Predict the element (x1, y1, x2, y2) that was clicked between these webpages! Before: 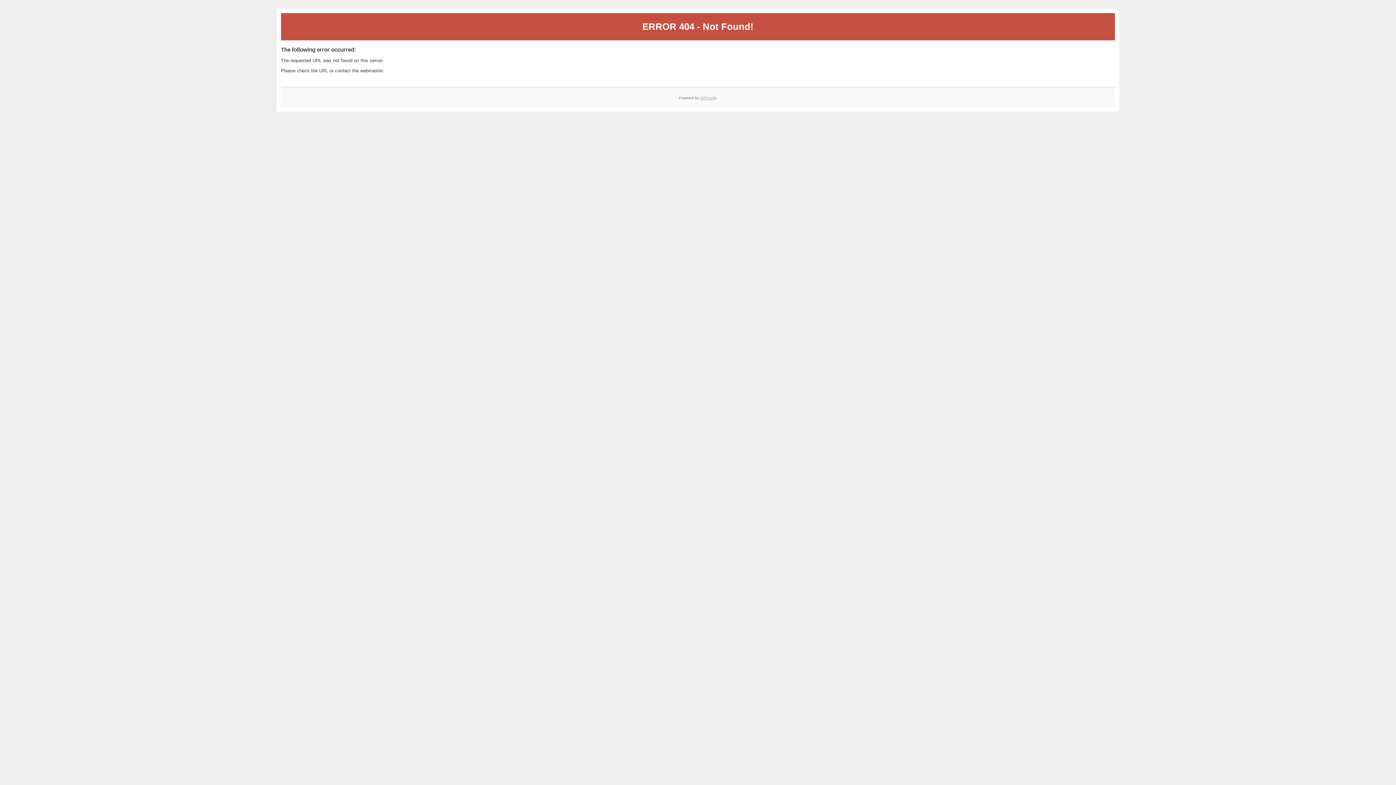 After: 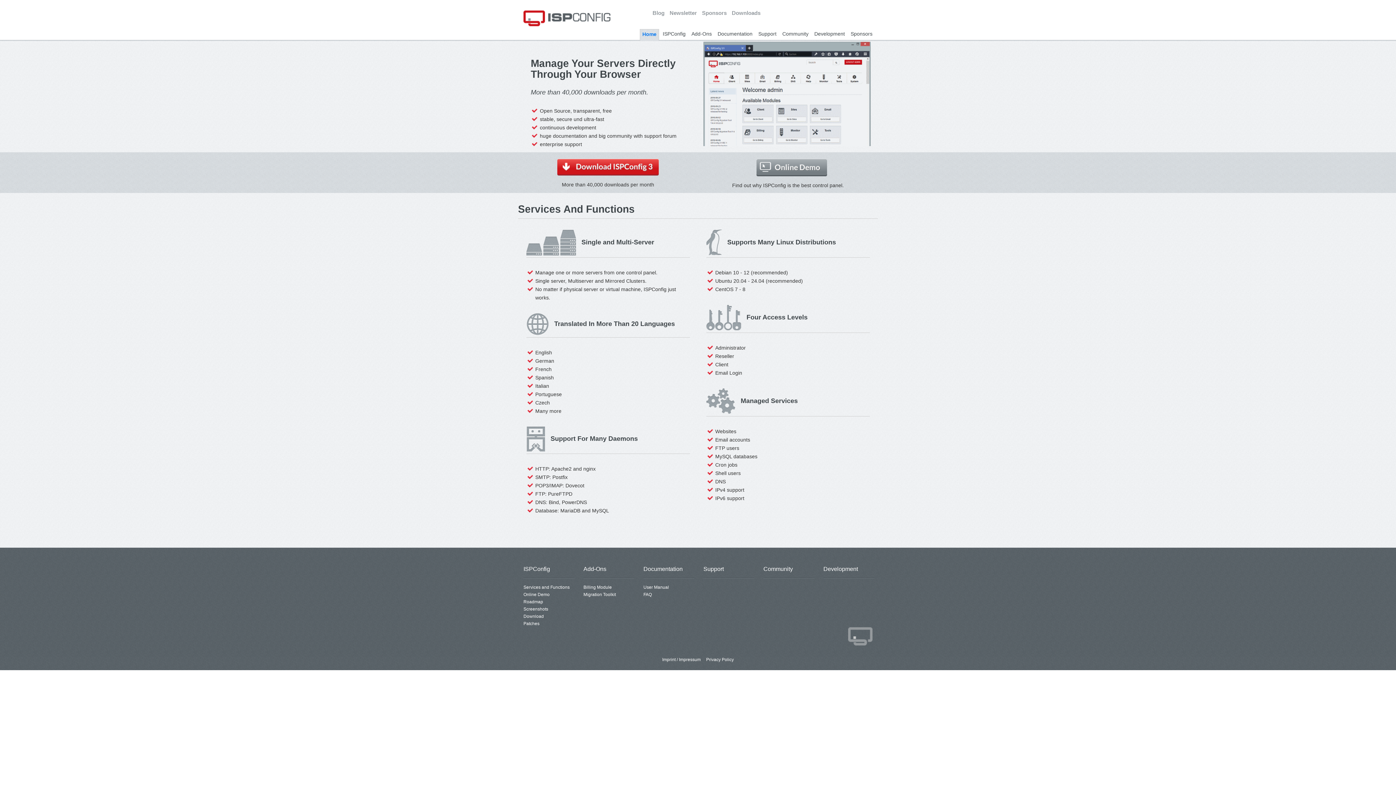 Action: label: ISPConfig bbox: (700, 95, 717, 99)